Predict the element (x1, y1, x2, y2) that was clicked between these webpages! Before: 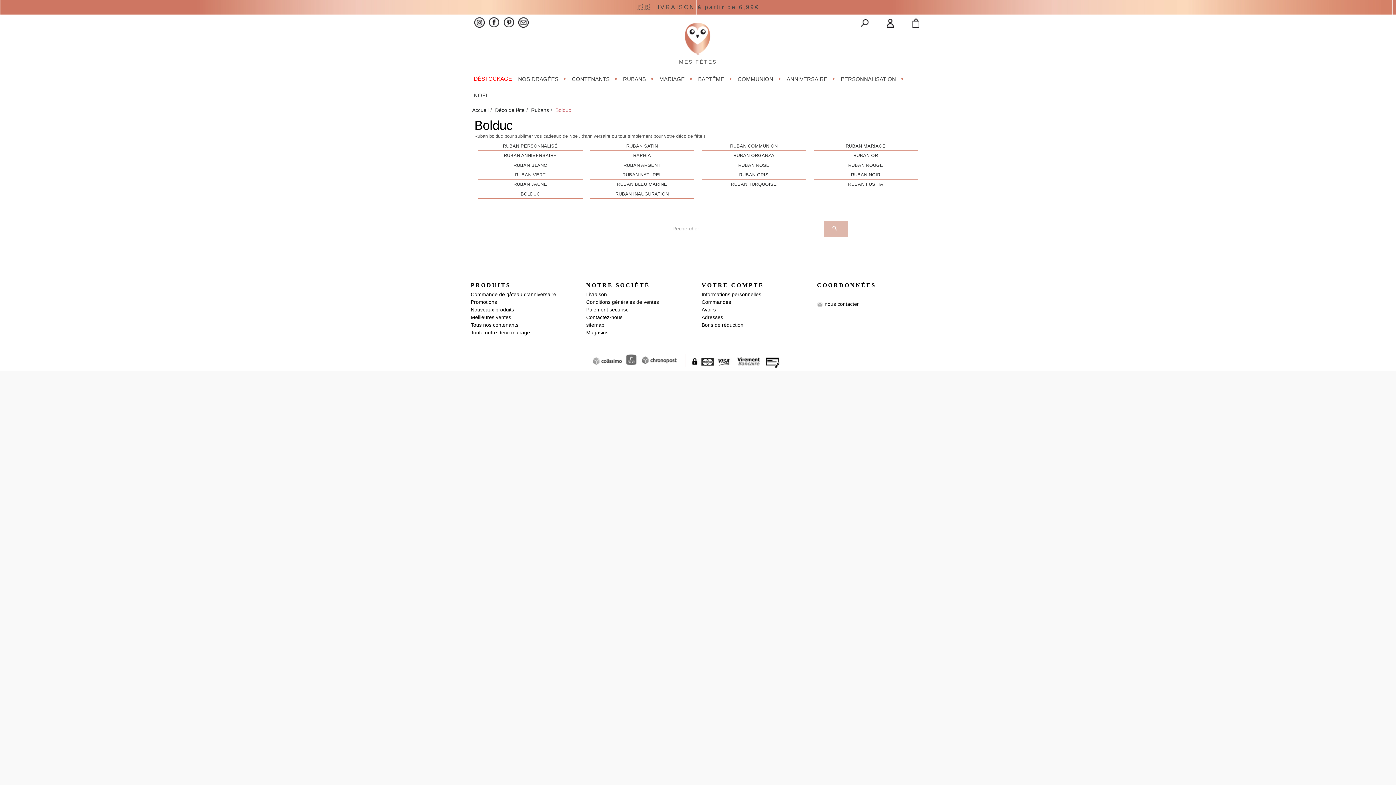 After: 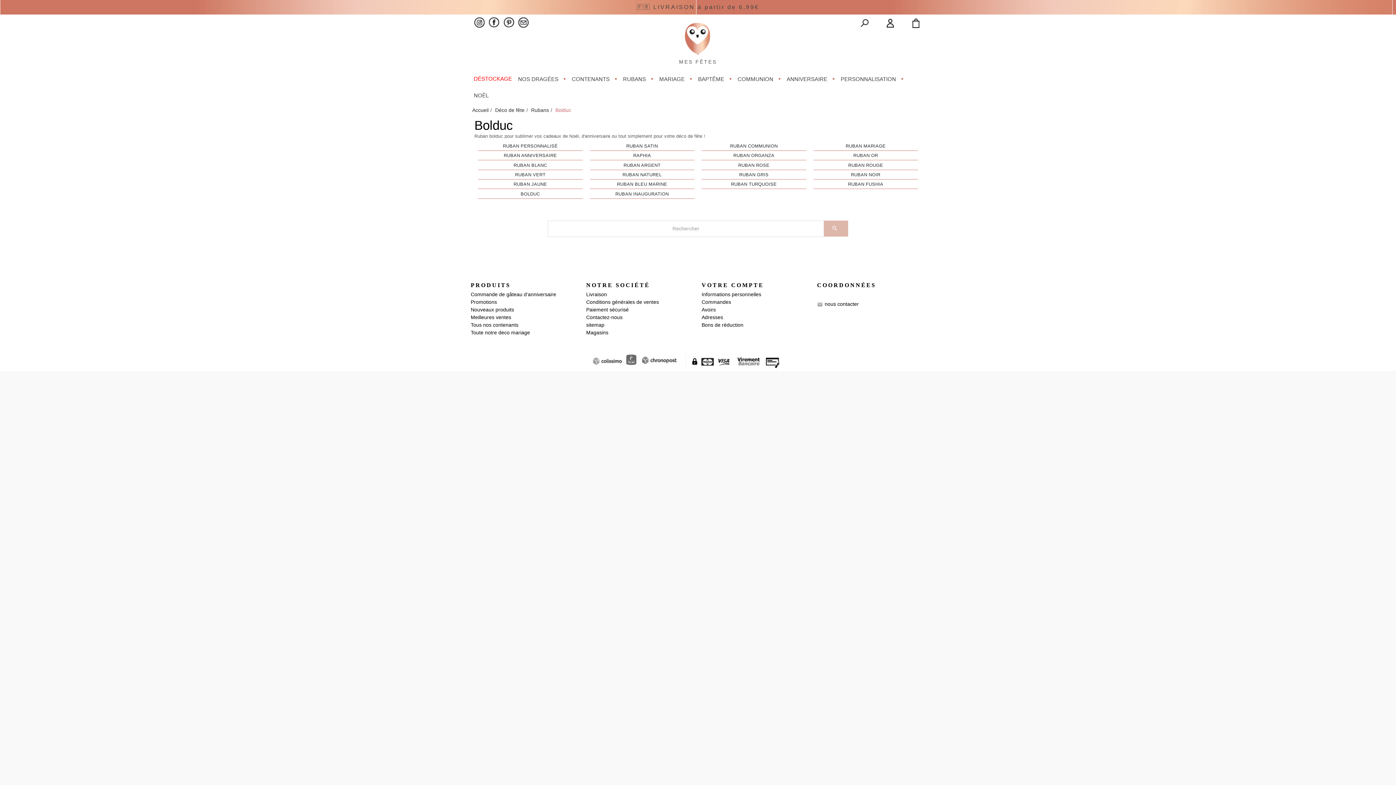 Action: bbox: (500, 14, 517, 30)